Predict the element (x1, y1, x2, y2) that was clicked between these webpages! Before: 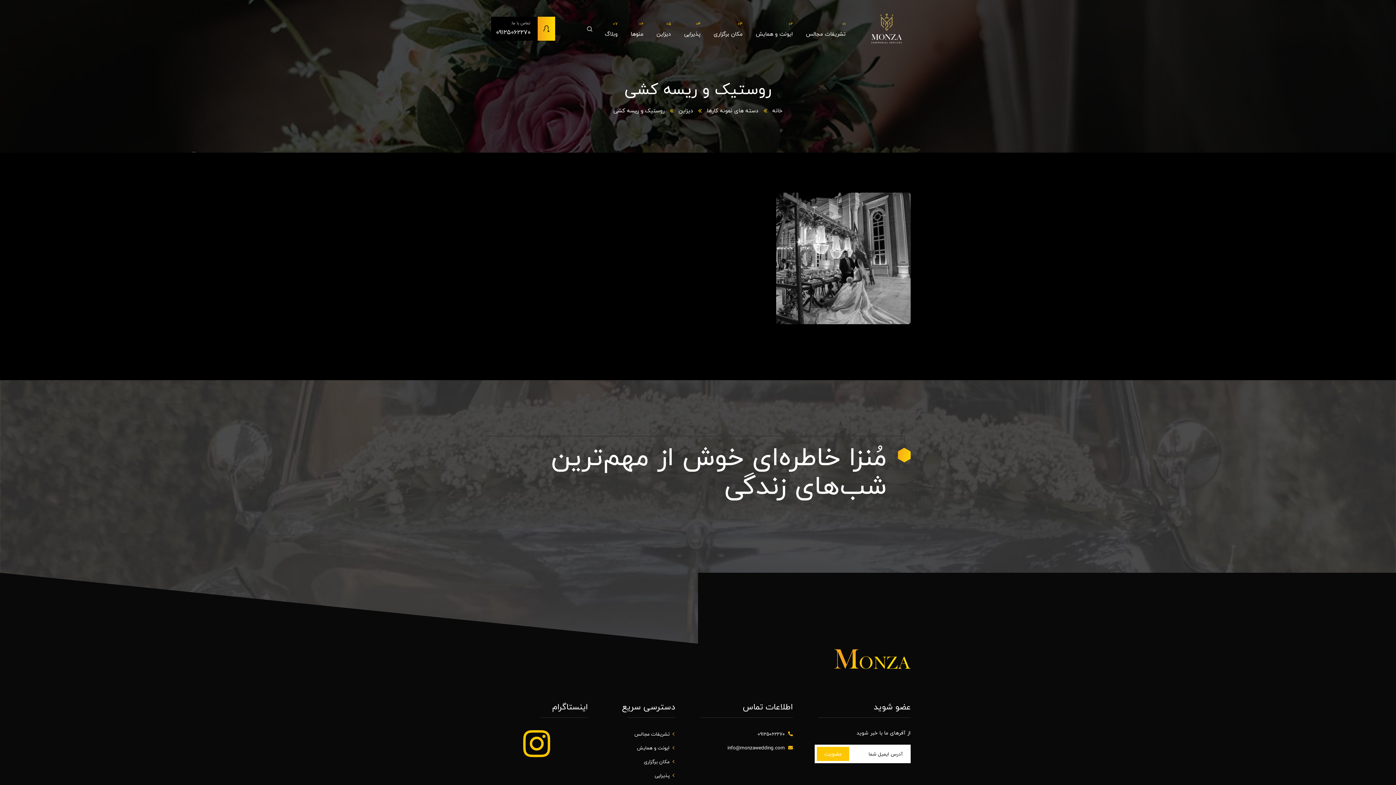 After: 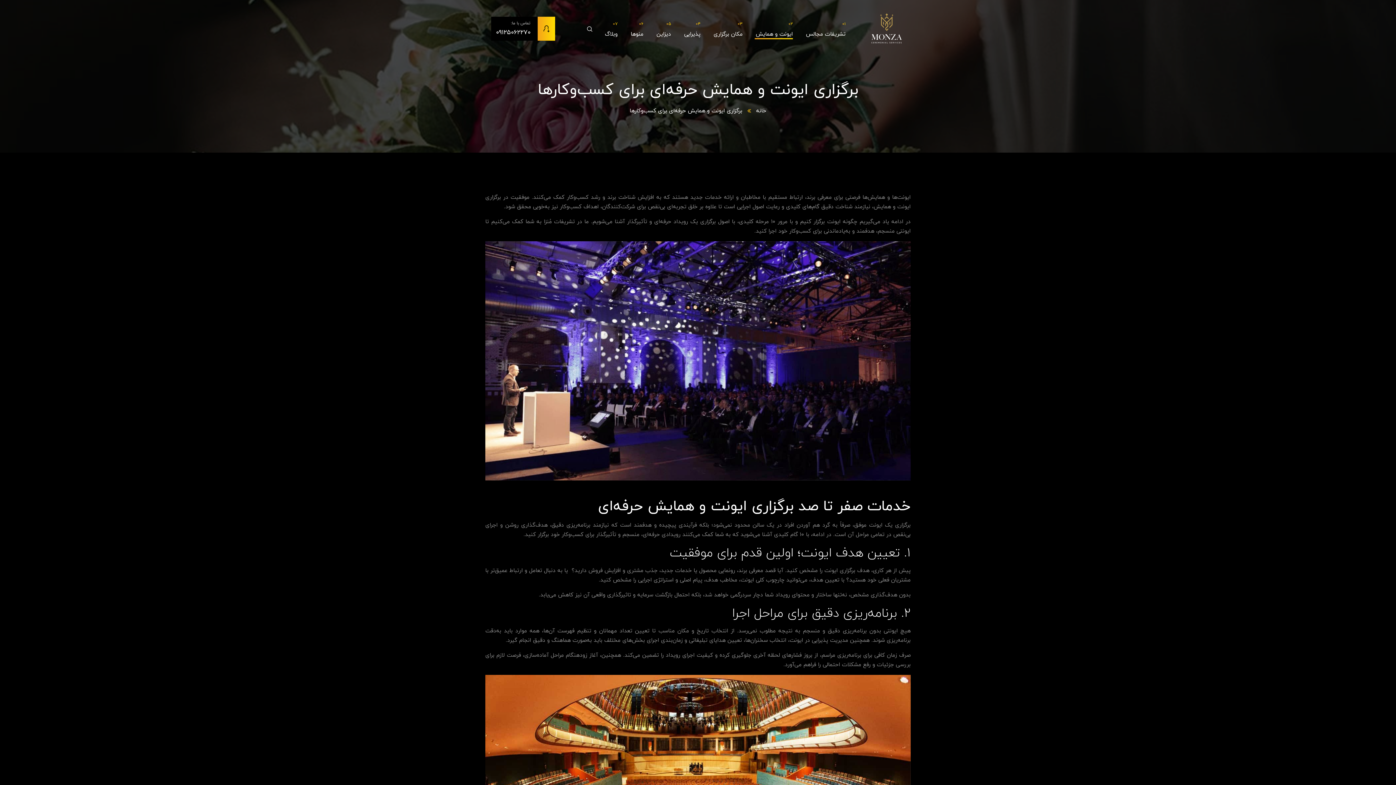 Action: label: ایونت و همایش bbox: (754, 14, 793, 43)